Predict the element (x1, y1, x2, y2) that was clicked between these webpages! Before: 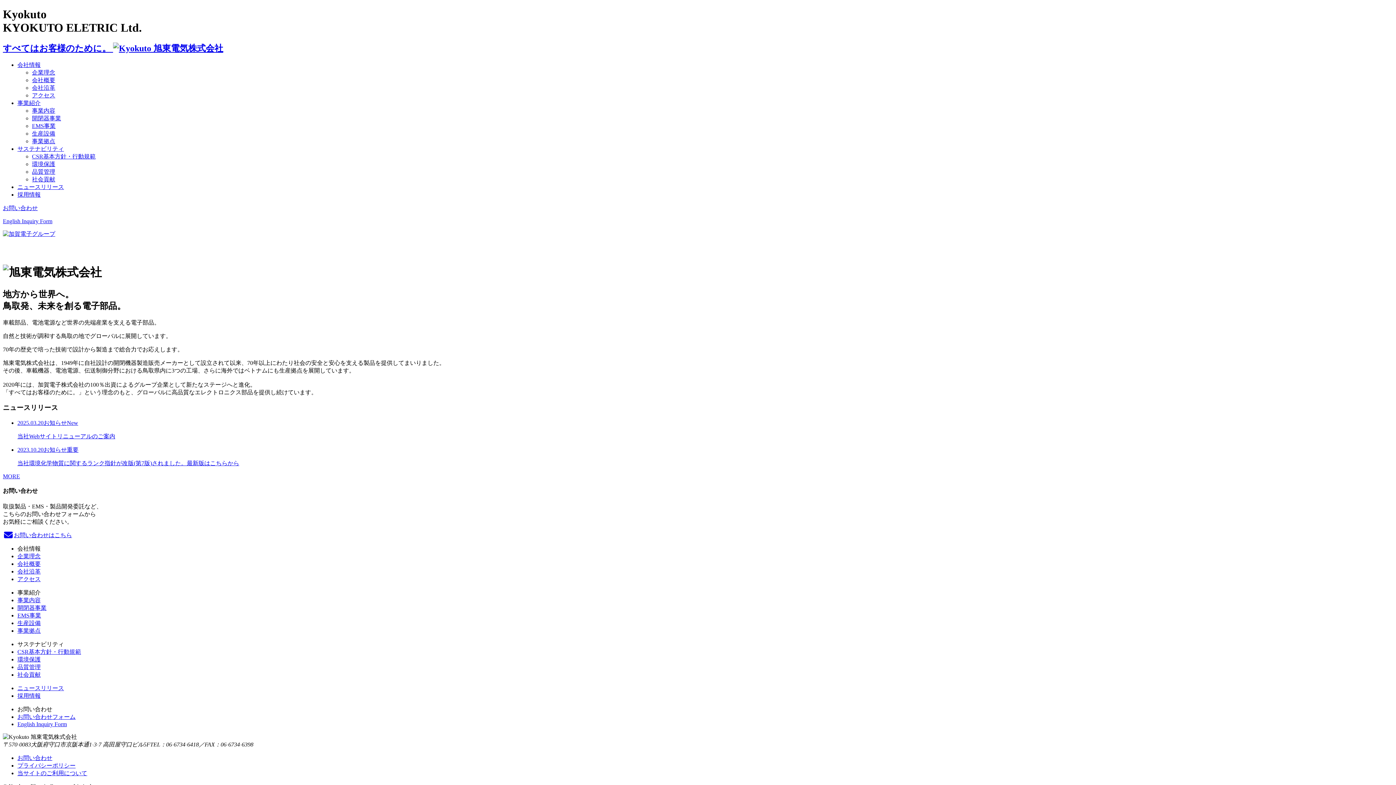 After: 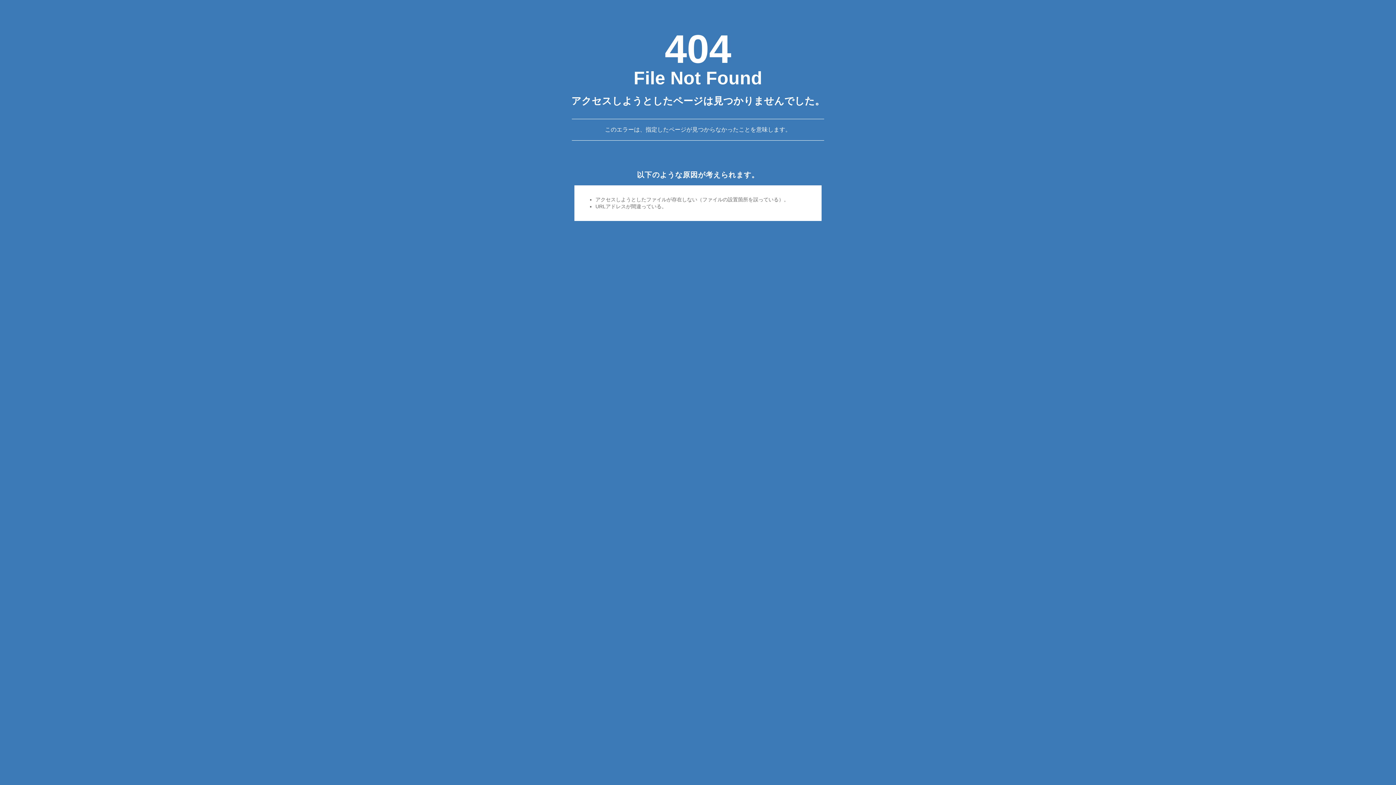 Action: label: 生産設備 bbox: (32, 130, 55, 136)